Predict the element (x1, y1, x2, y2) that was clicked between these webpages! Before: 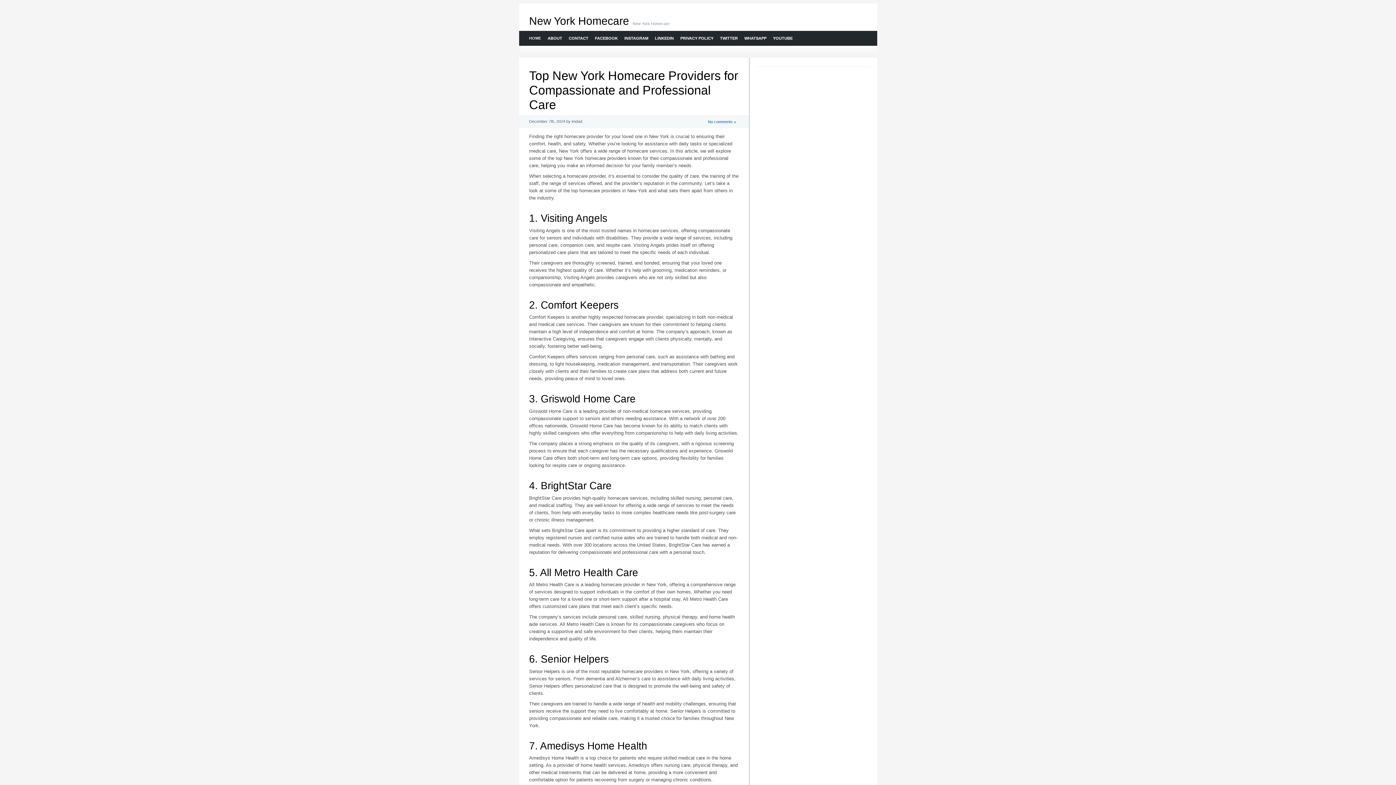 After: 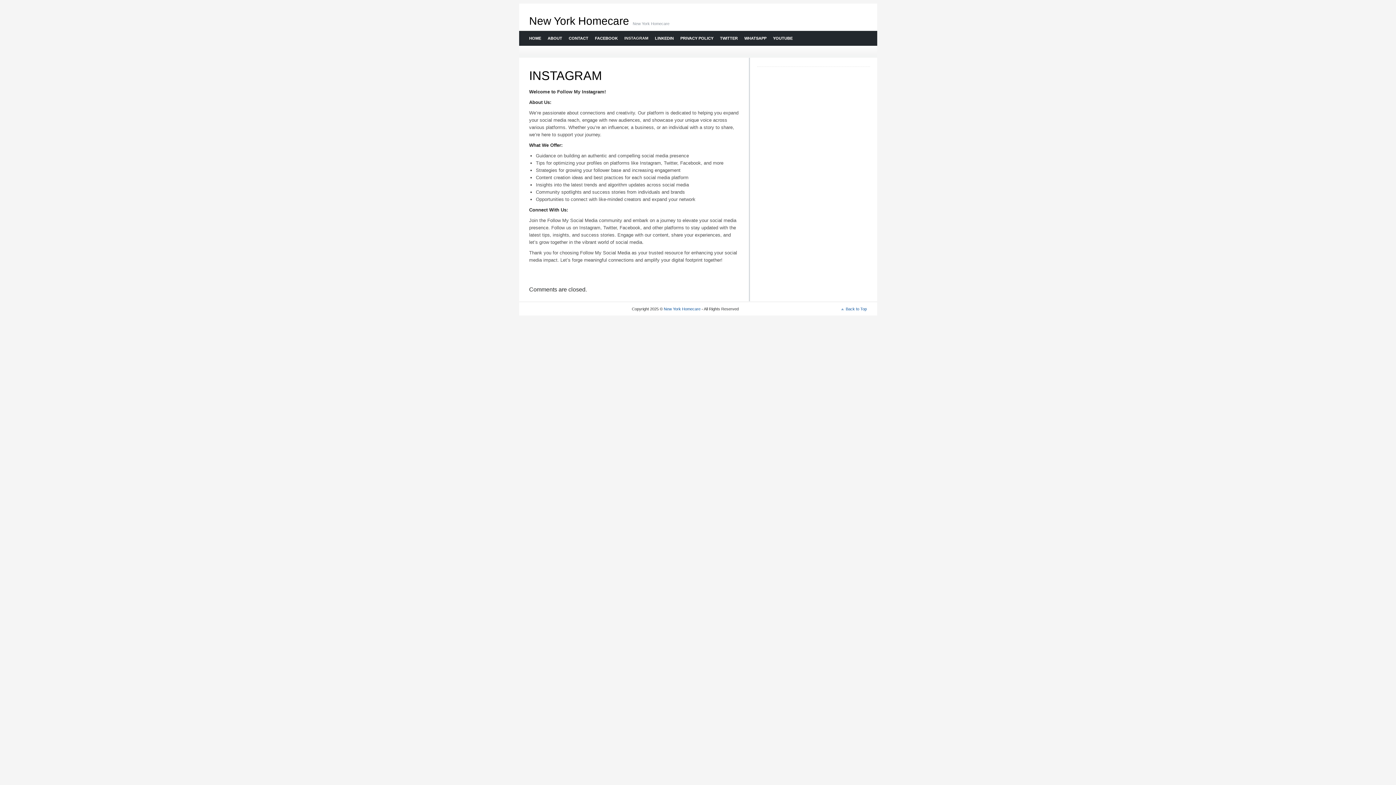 Action: label: INSTAGRAM bbox: (620, 30, 651, 45)